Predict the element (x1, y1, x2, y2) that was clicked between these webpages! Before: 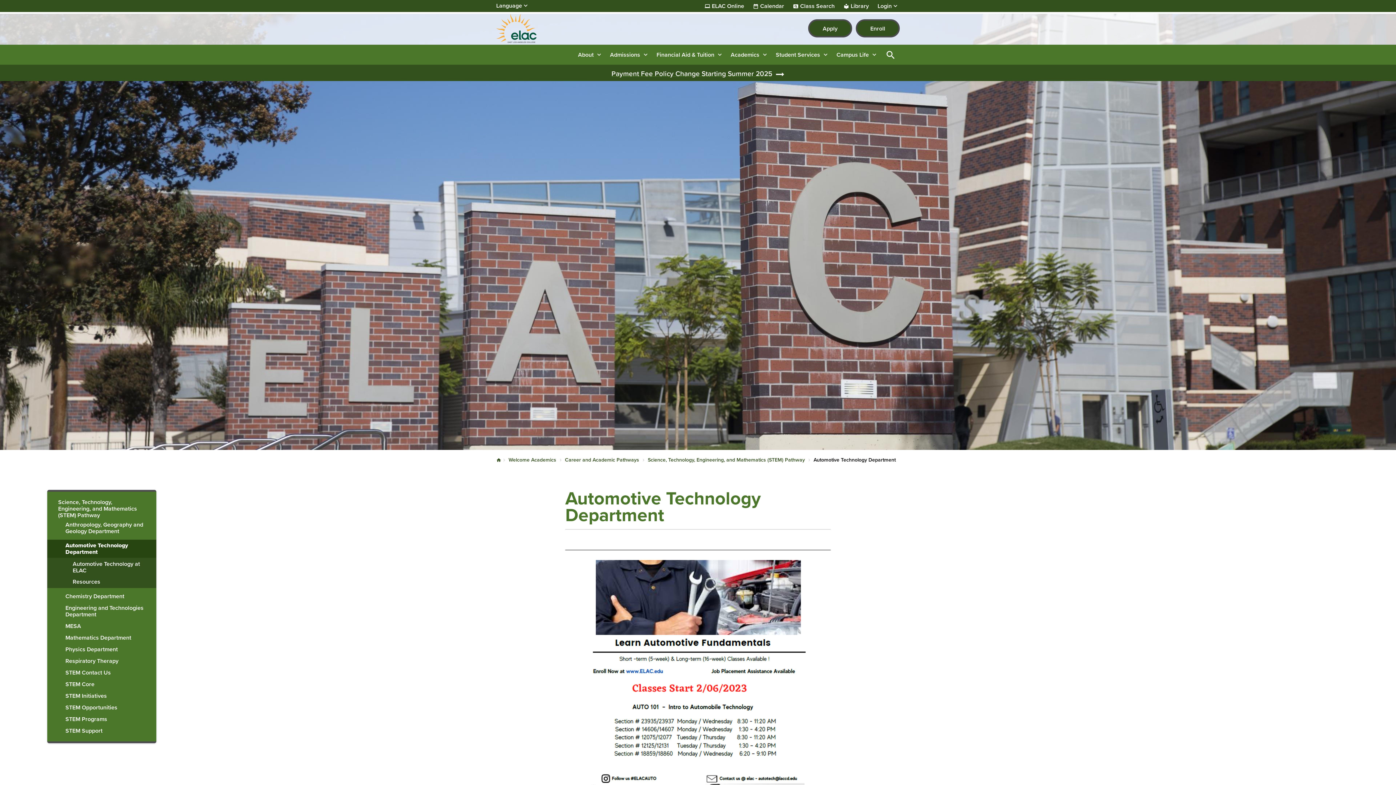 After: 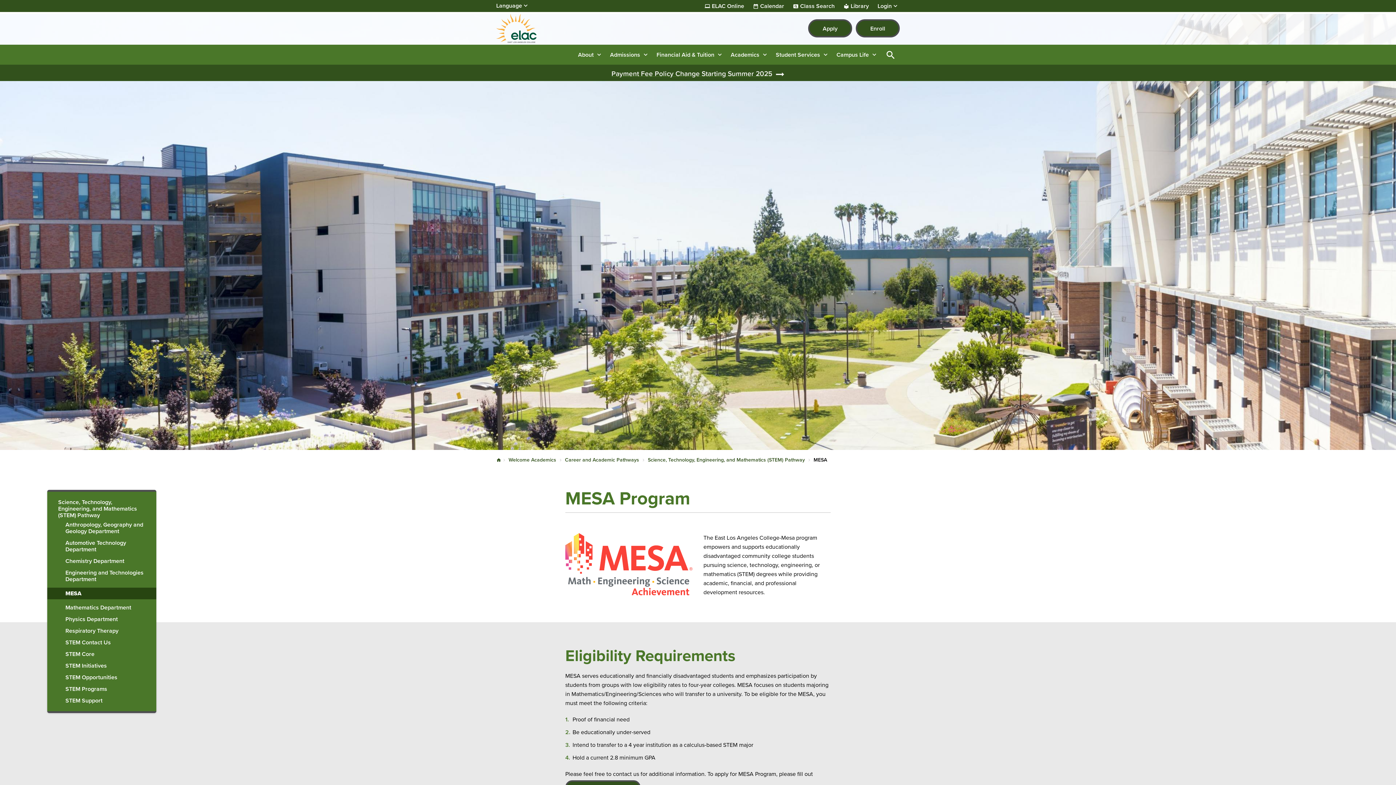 Action: bbox: (47, 623, 156, 629) label: MESA